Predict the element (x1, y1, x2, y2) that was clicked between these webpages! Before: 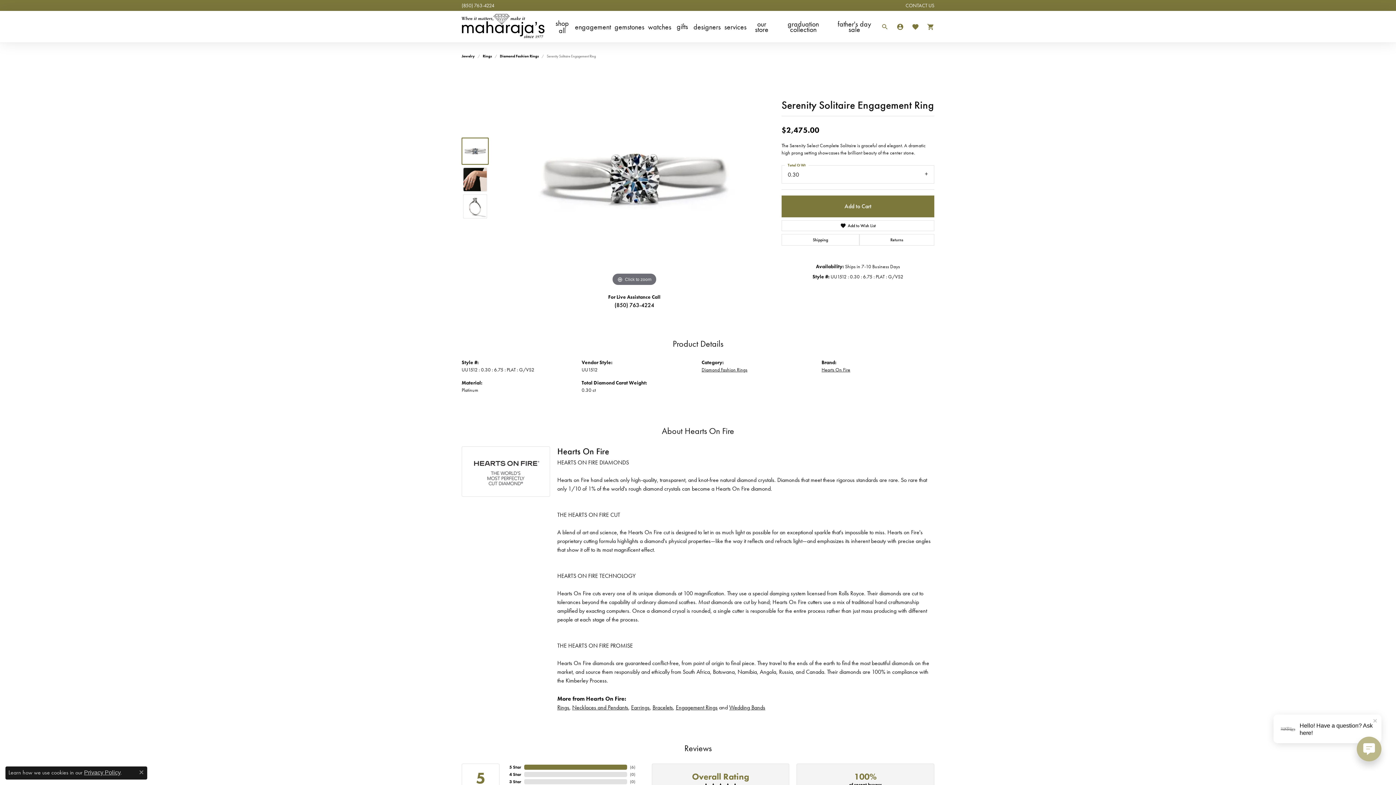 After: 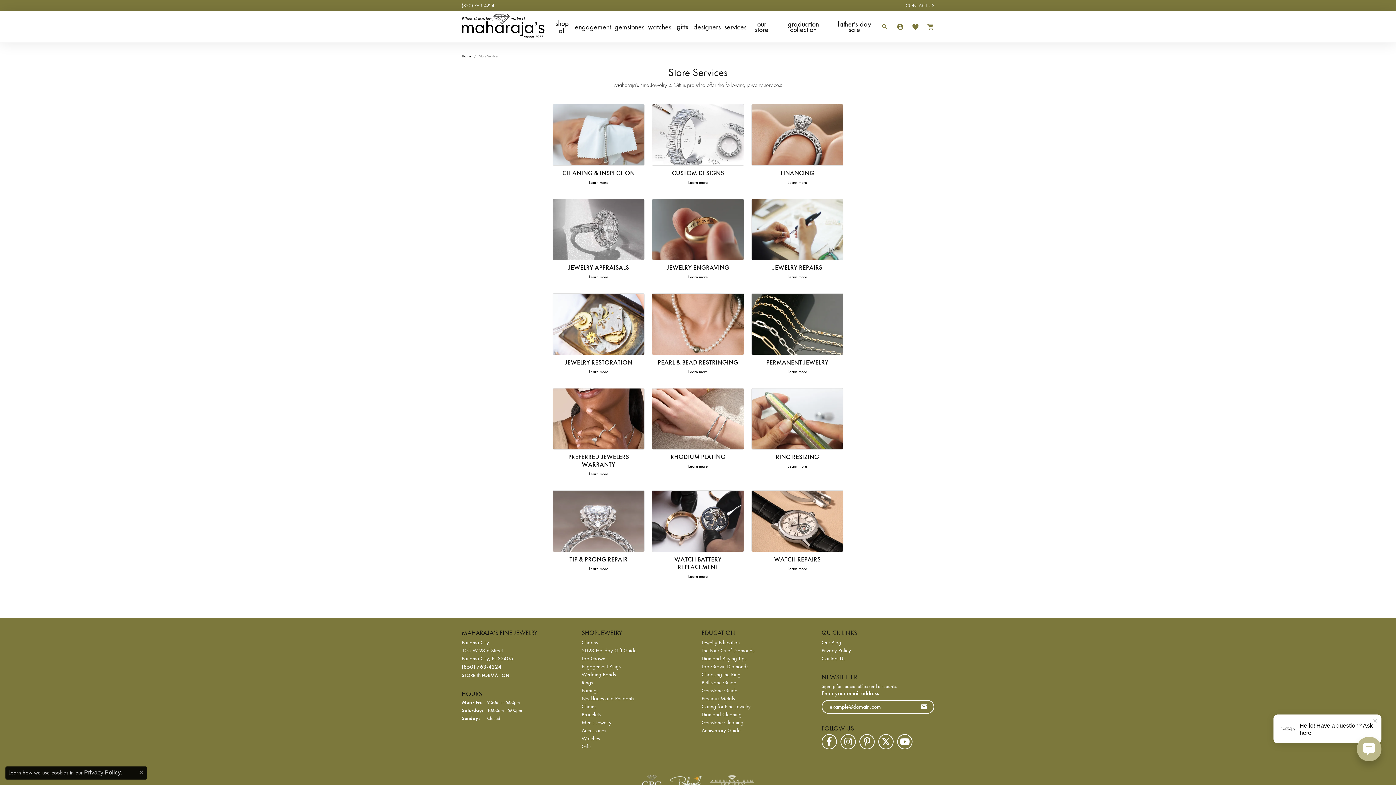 Action: label: services bbox: (722, 19, 748, 34)